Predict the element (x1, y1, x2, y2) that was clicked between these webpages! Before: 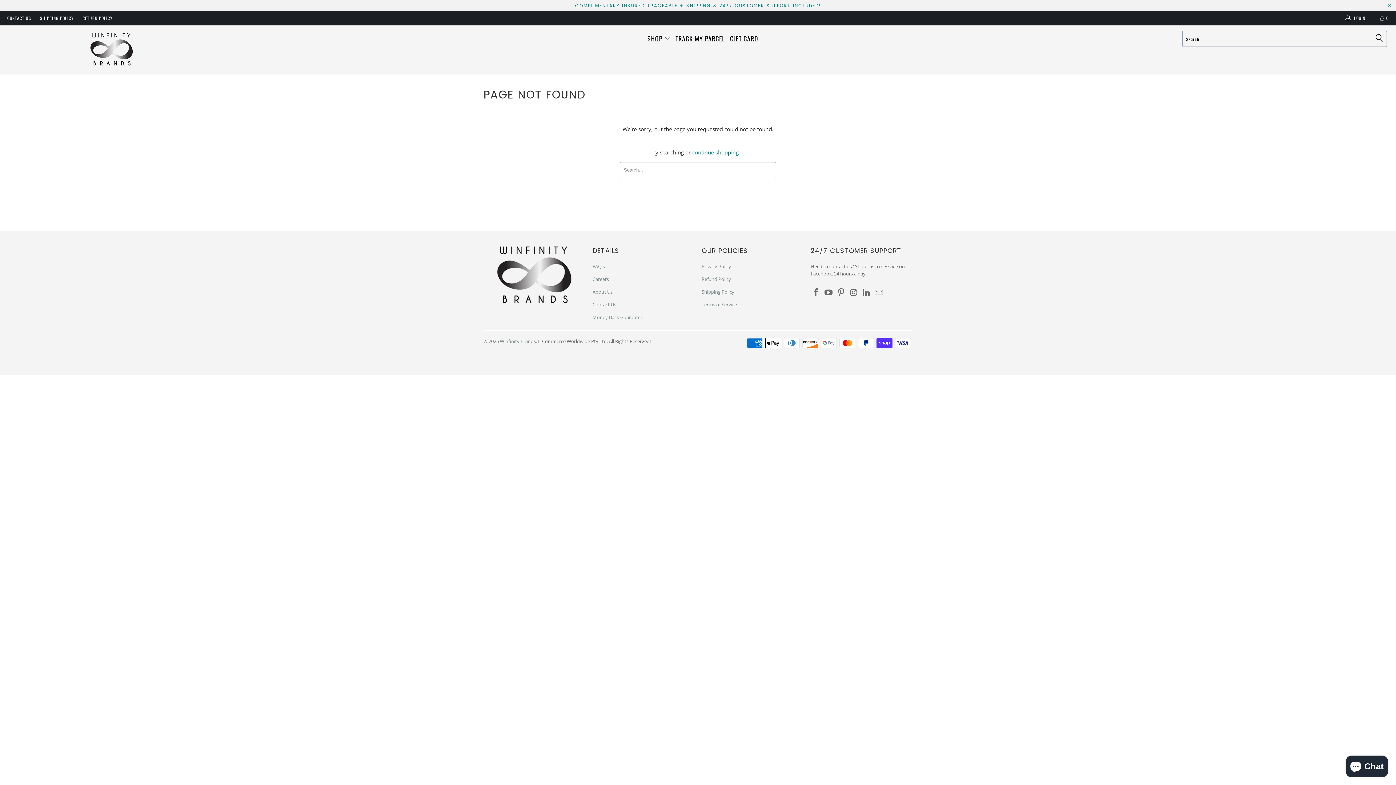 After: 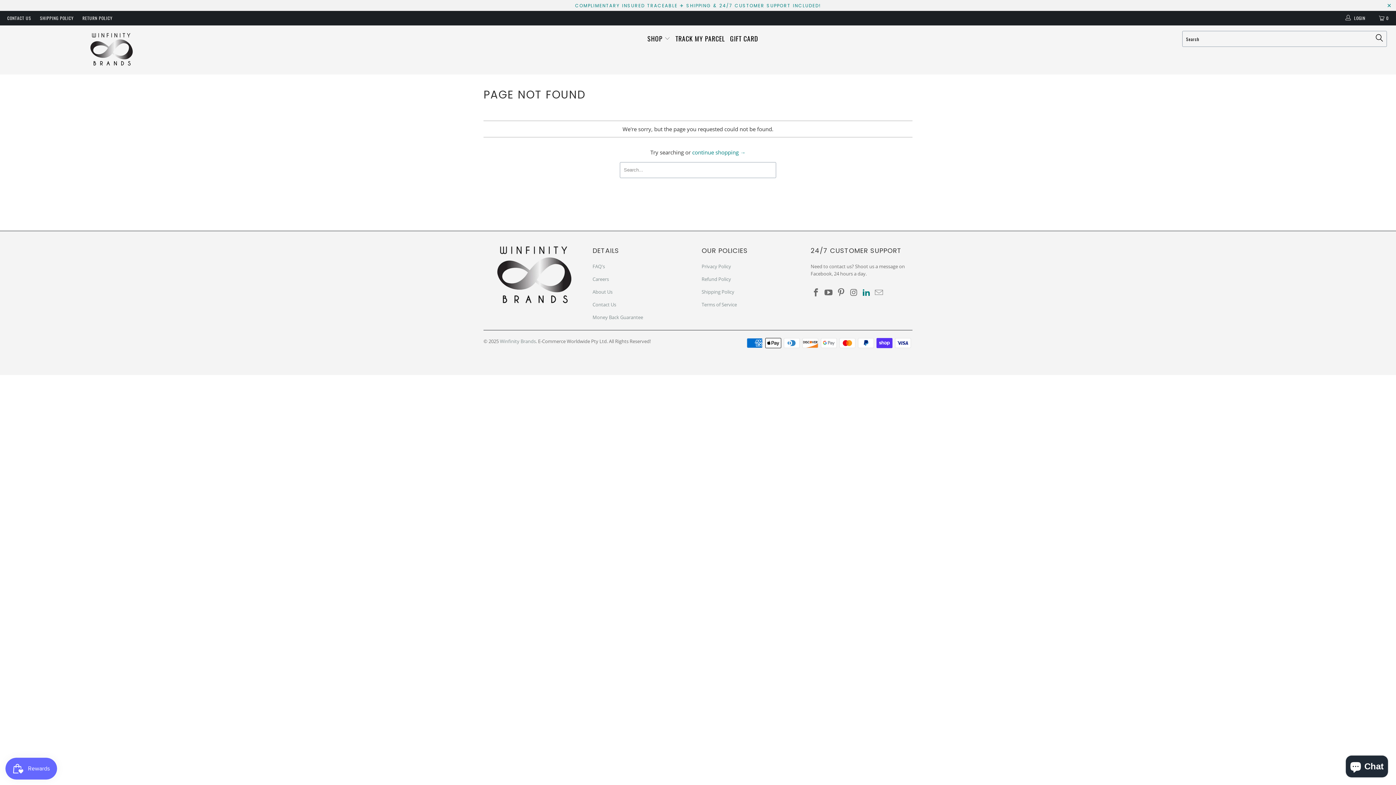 Action: bbox: (861, 288, 872, 297)